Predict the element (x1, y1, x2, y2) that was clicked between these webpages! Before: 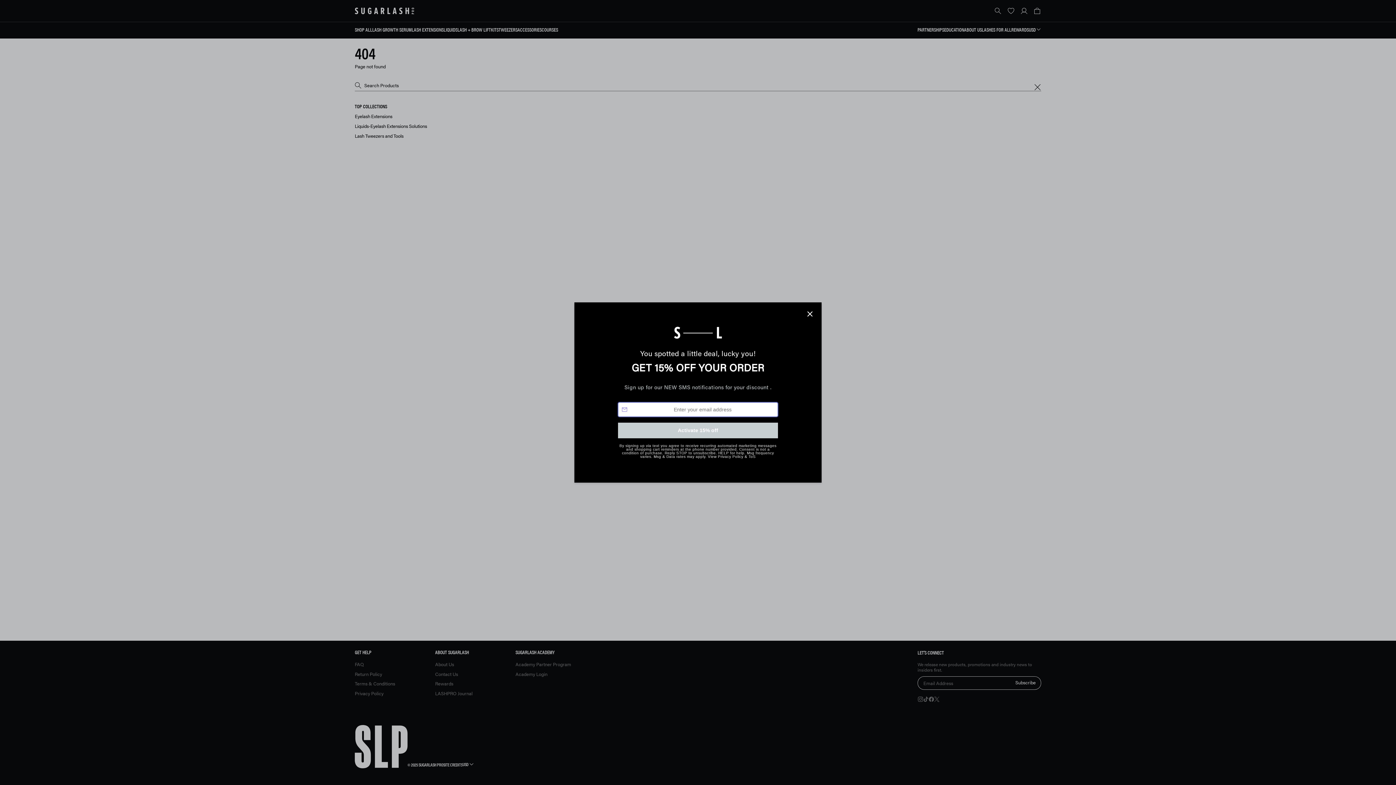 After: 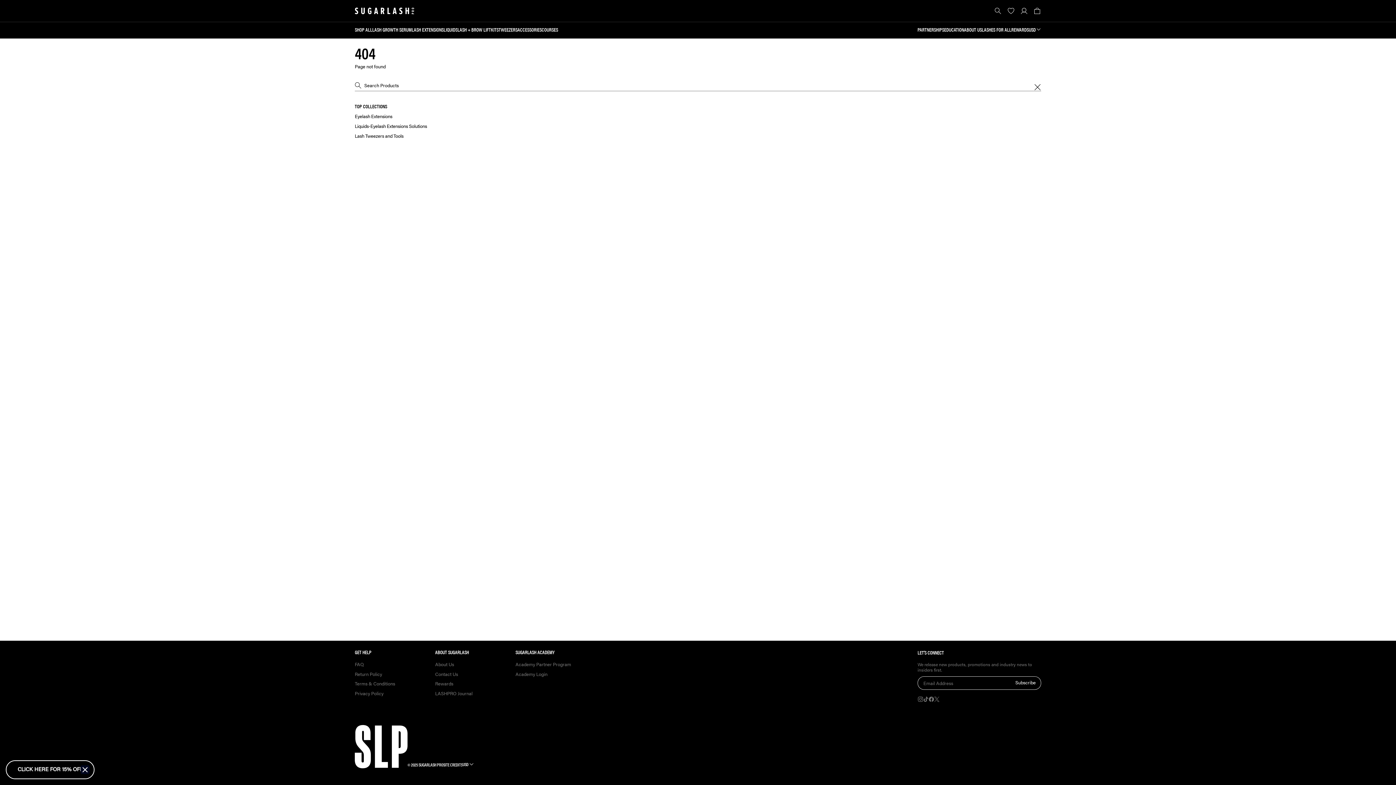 Action: bbox: (804, 308, 816, 320) label: Close